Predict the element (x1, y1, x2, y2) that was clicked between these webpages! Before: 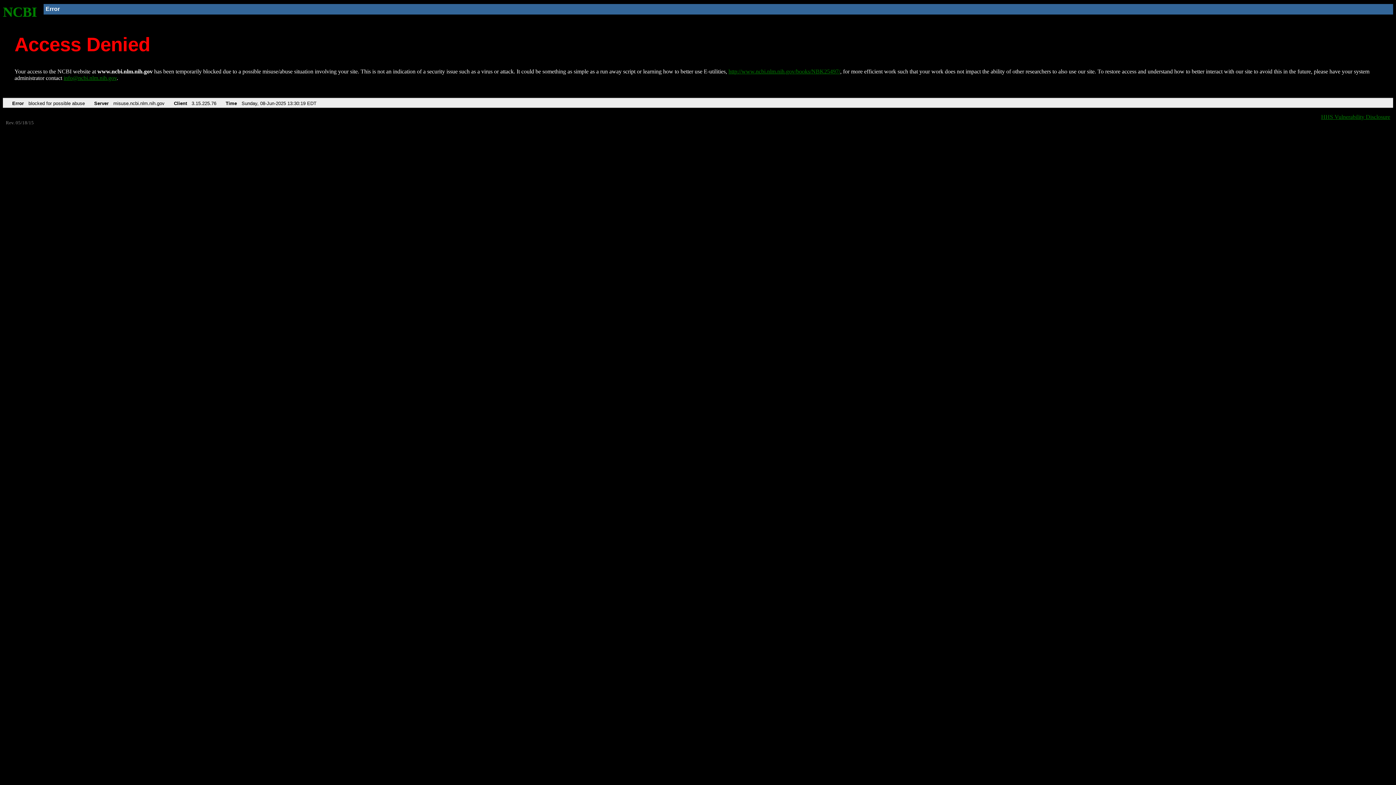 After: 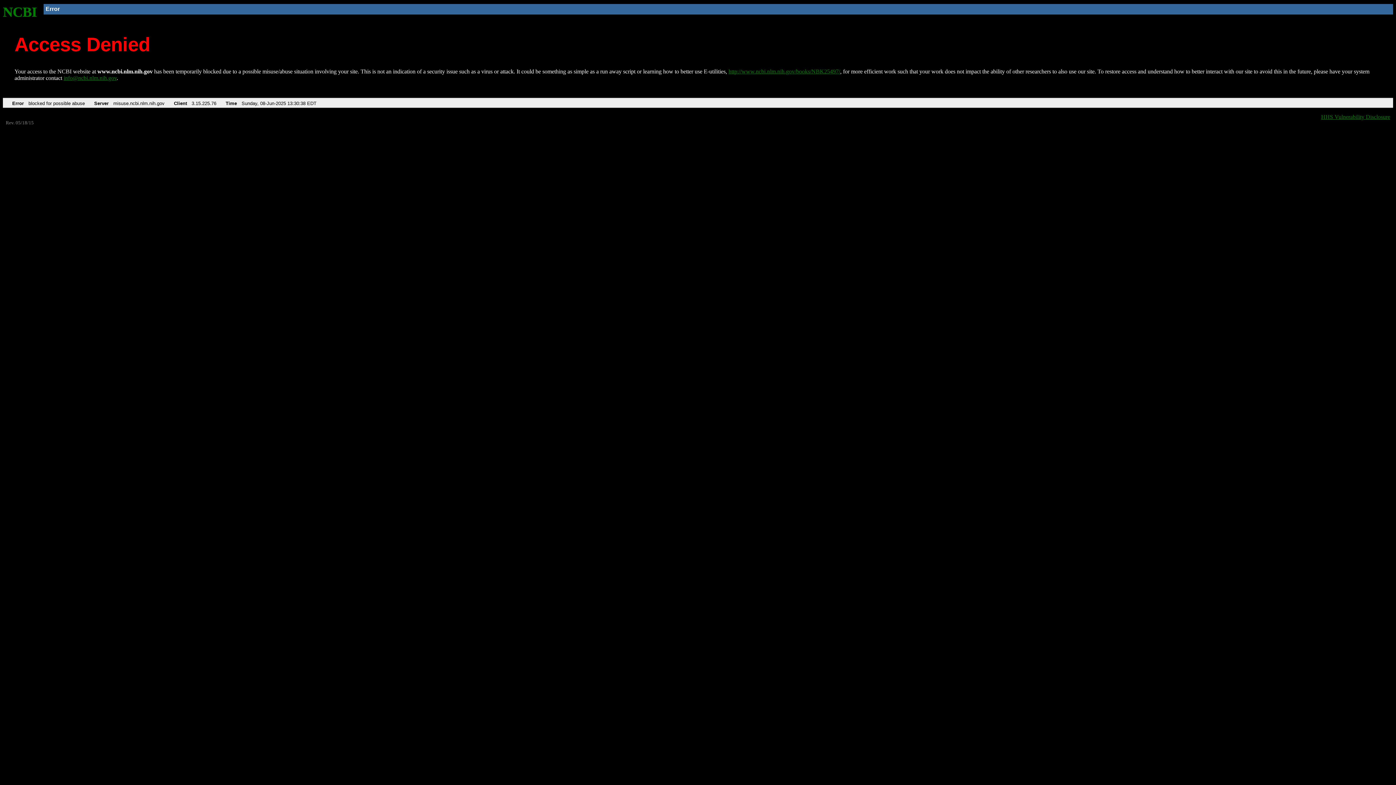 Action: label: NCBI bbox: (2, 4, 37, 19)